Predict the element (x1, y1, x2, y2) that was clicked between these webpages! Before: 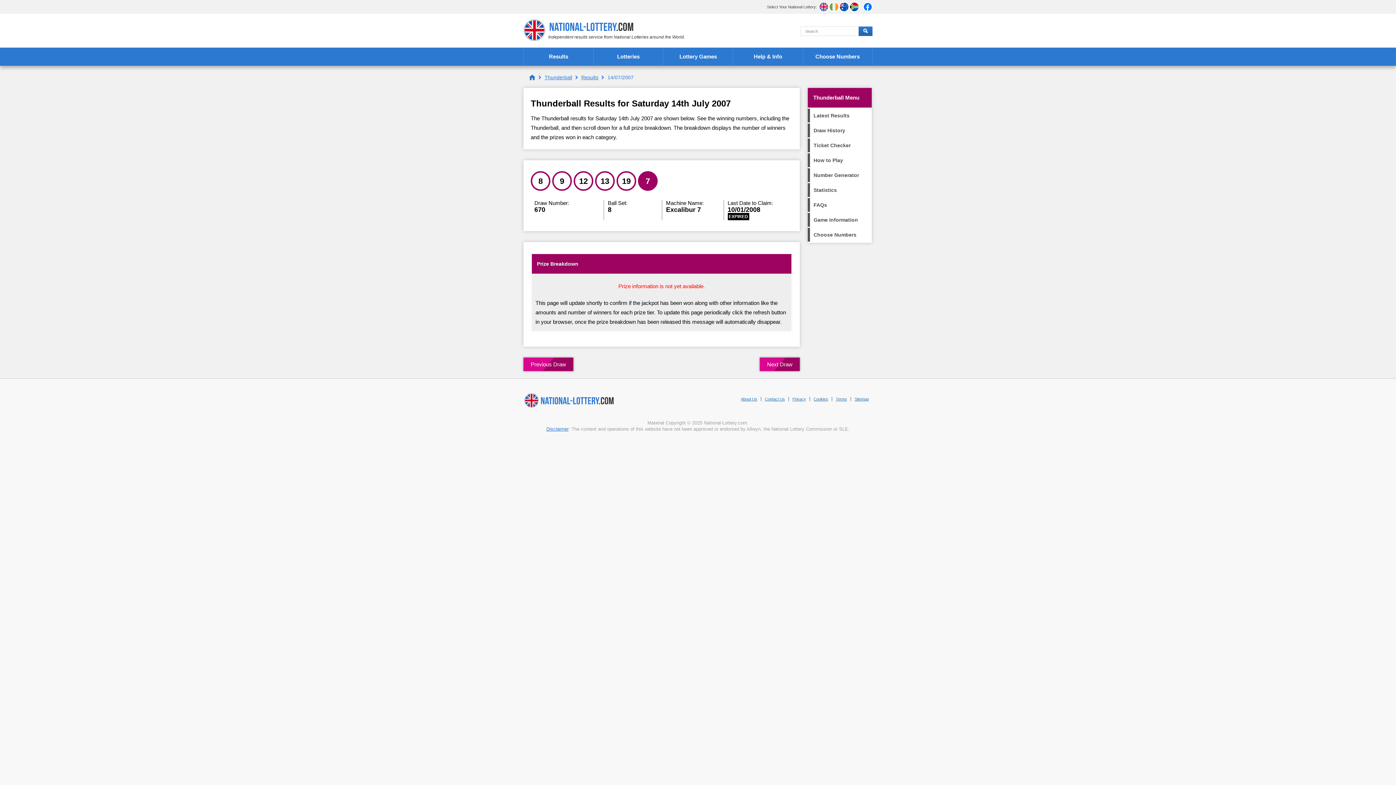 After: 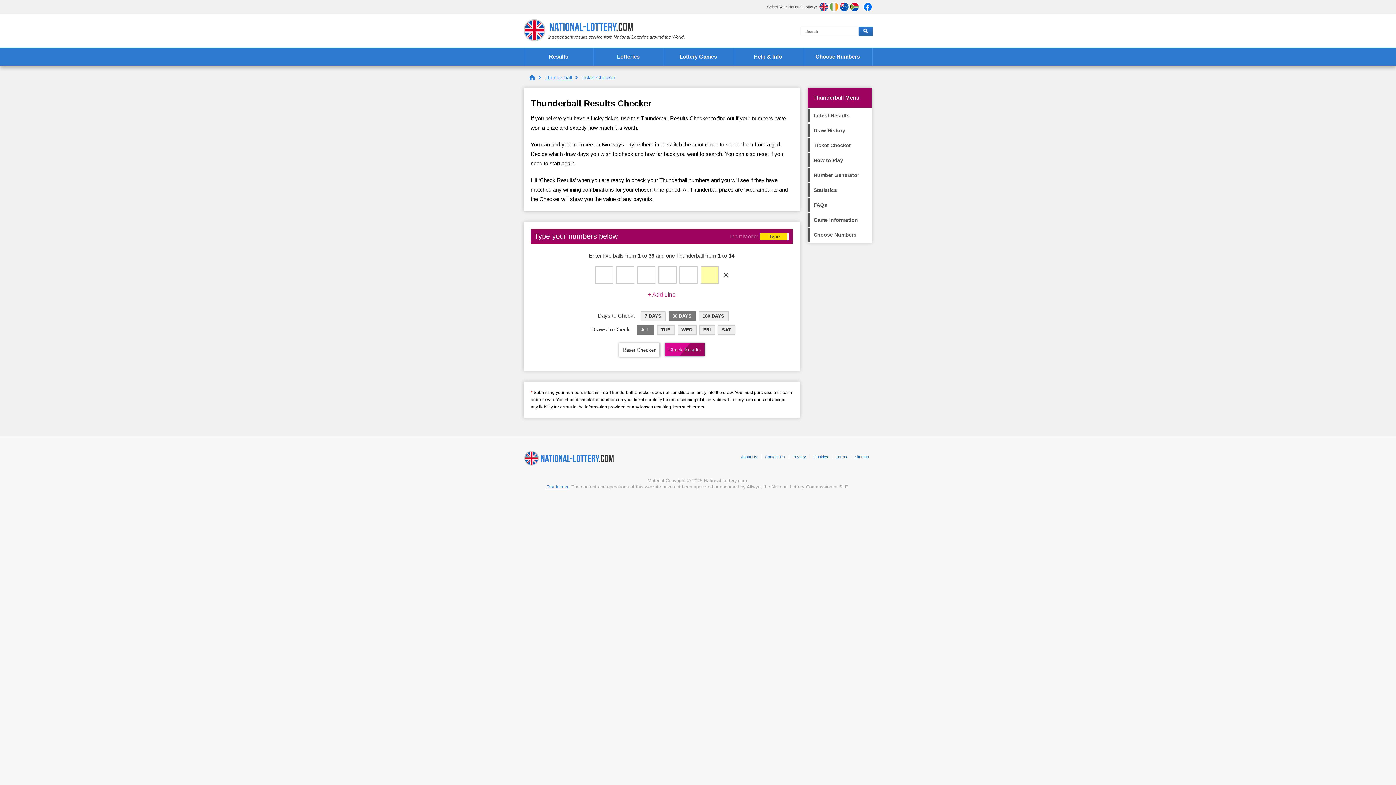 Action: label: Ticket Checker bbox: (808, 138, 872, 152)